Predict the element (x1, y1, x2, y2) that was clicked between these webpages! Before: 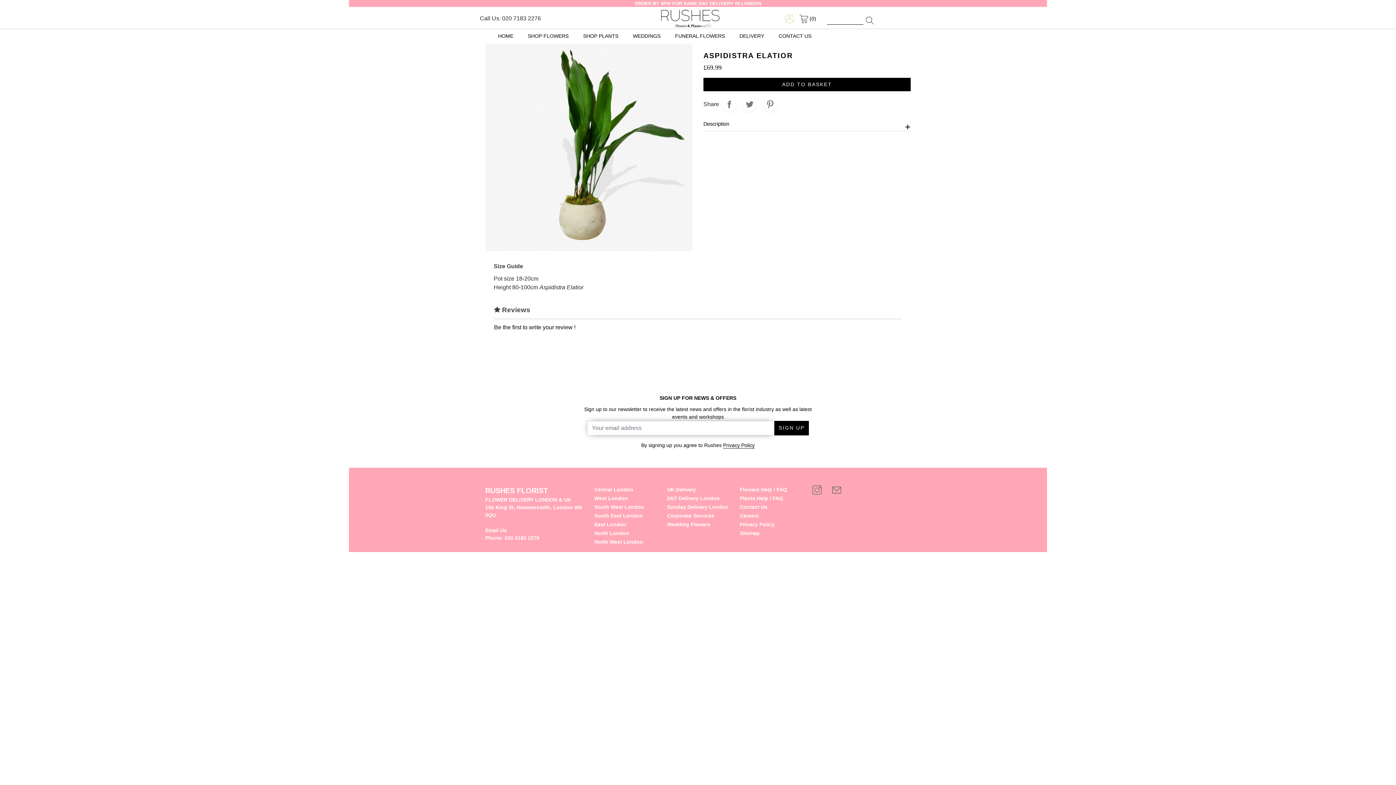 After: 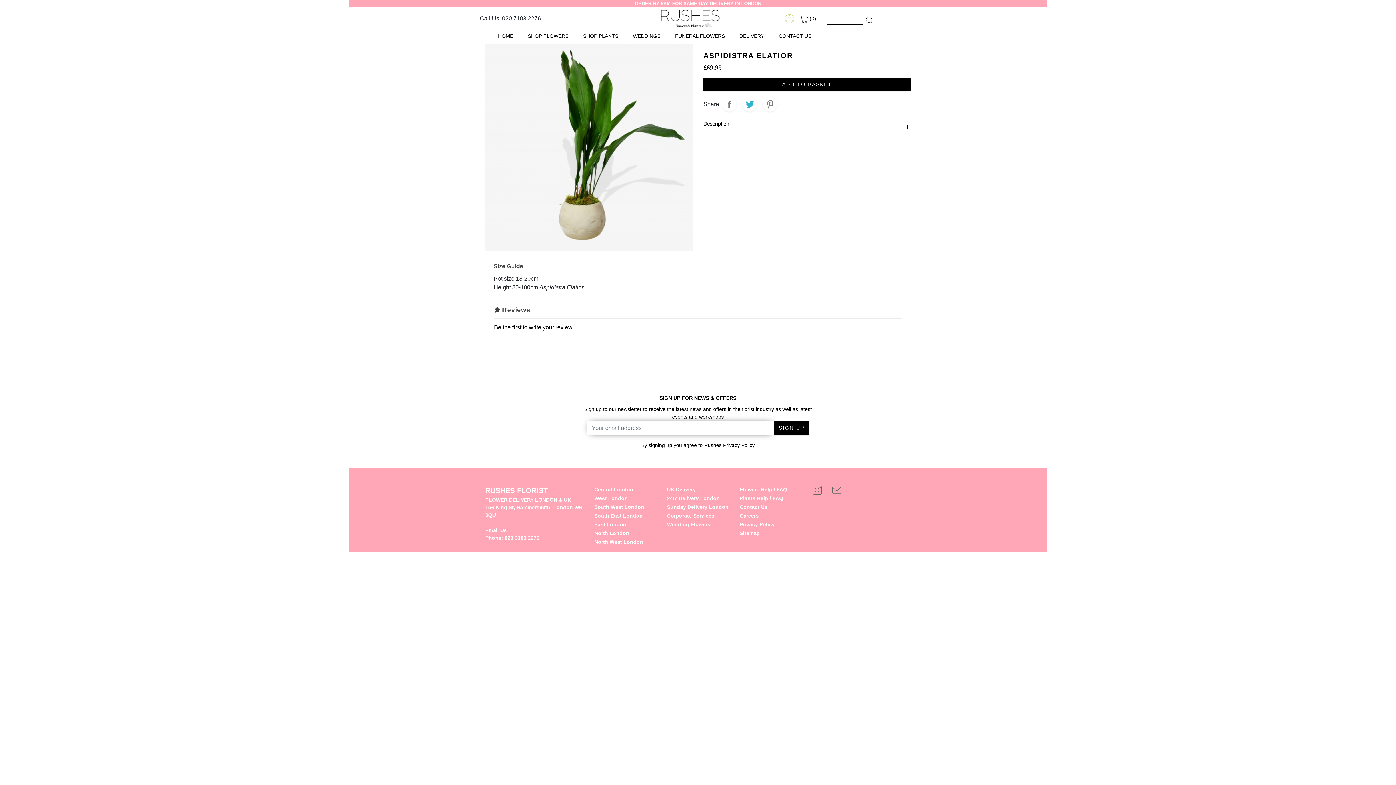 Action: bbox: (742, 96, 757, 111) label: Tweet